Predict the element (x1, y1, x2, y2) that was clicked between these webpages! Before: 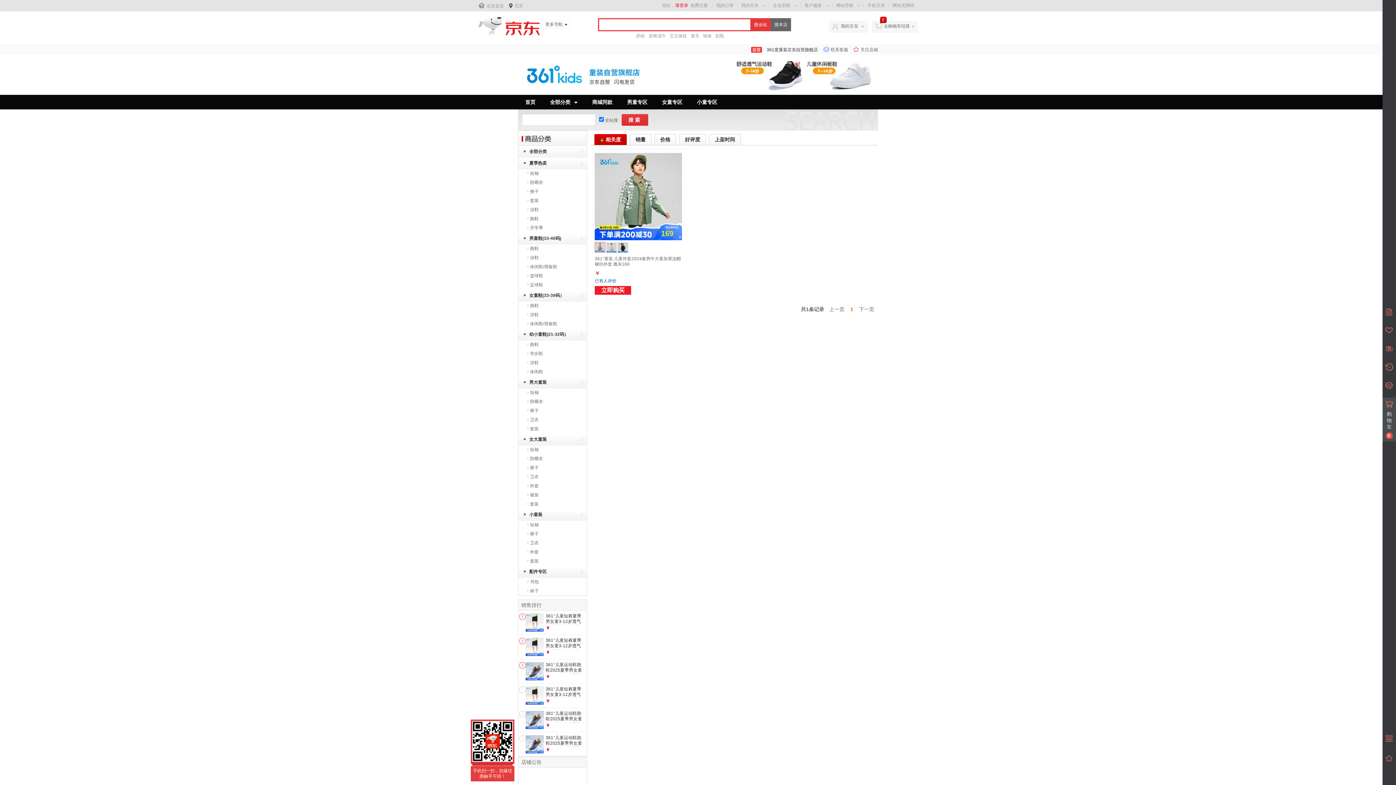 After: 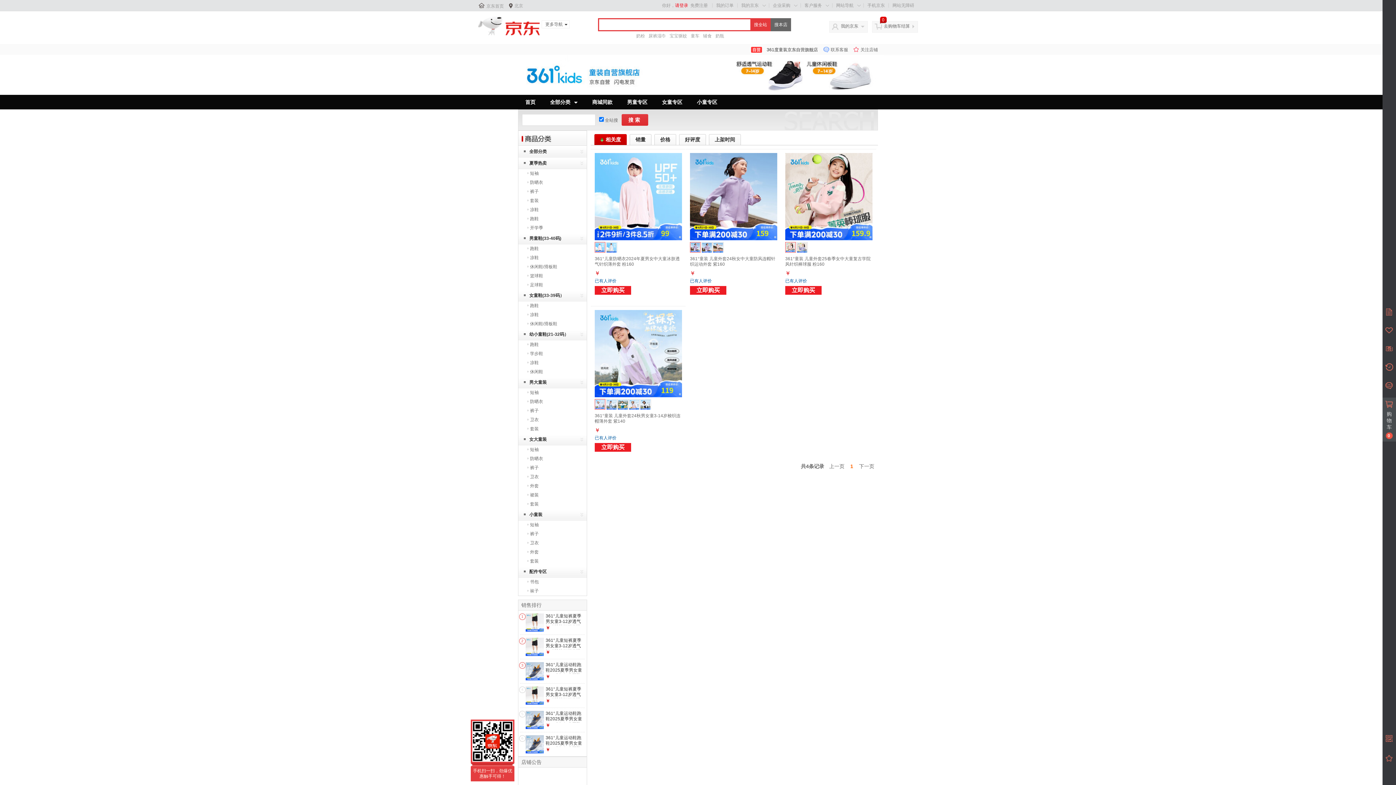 Action: bbox: (530, 483, 538, 488) label: 外套